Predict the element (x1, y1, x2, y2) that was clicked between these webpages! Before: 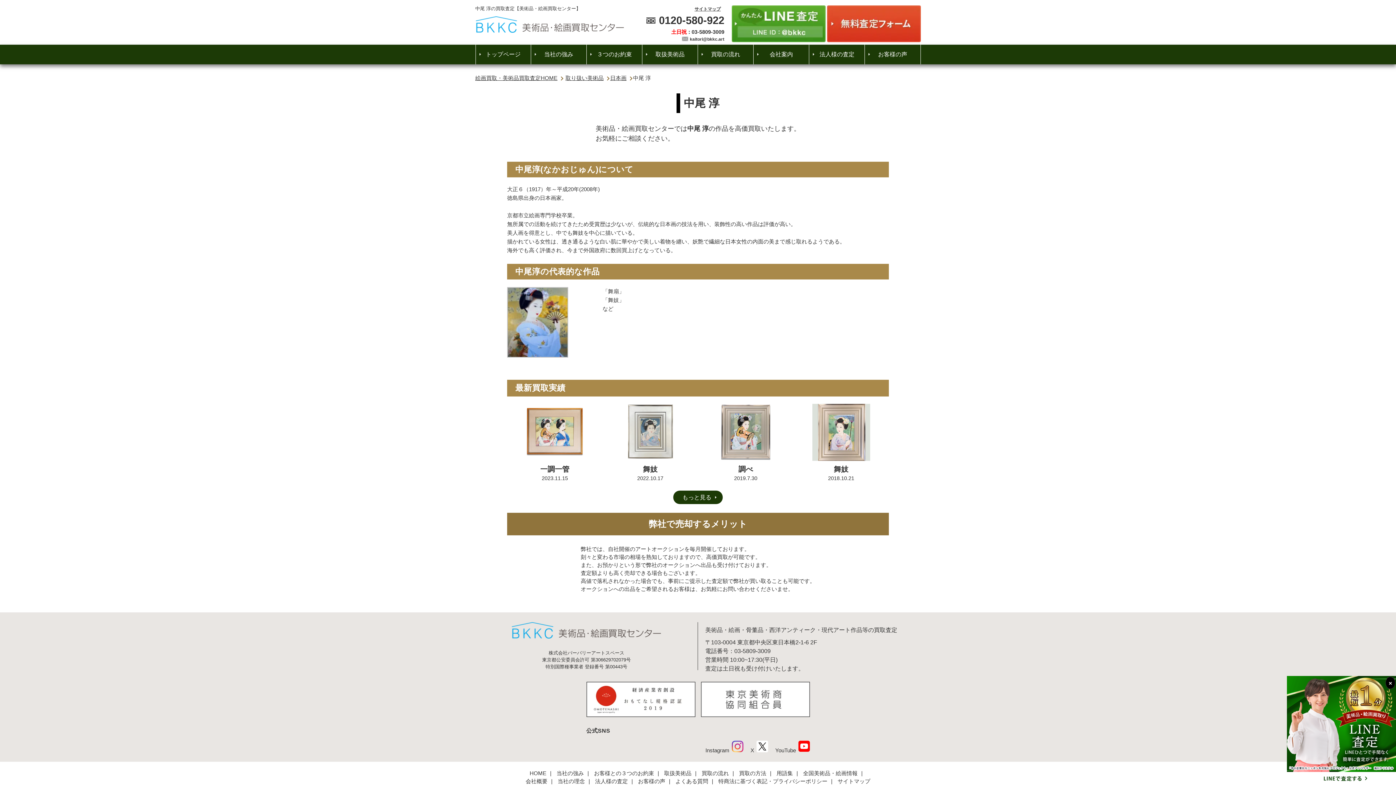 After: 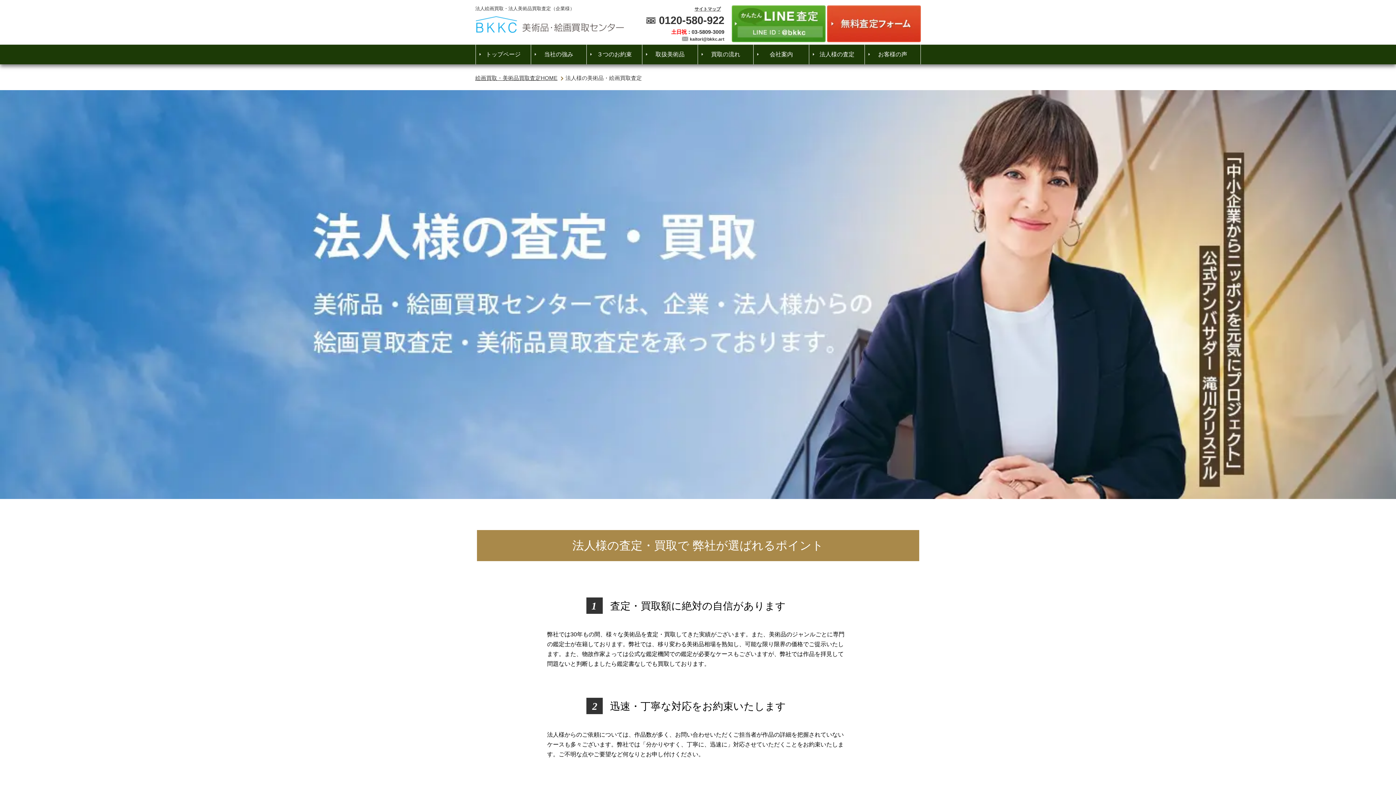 Action: label: 法人様の査定 bbox: (809, 44, 864, 64)